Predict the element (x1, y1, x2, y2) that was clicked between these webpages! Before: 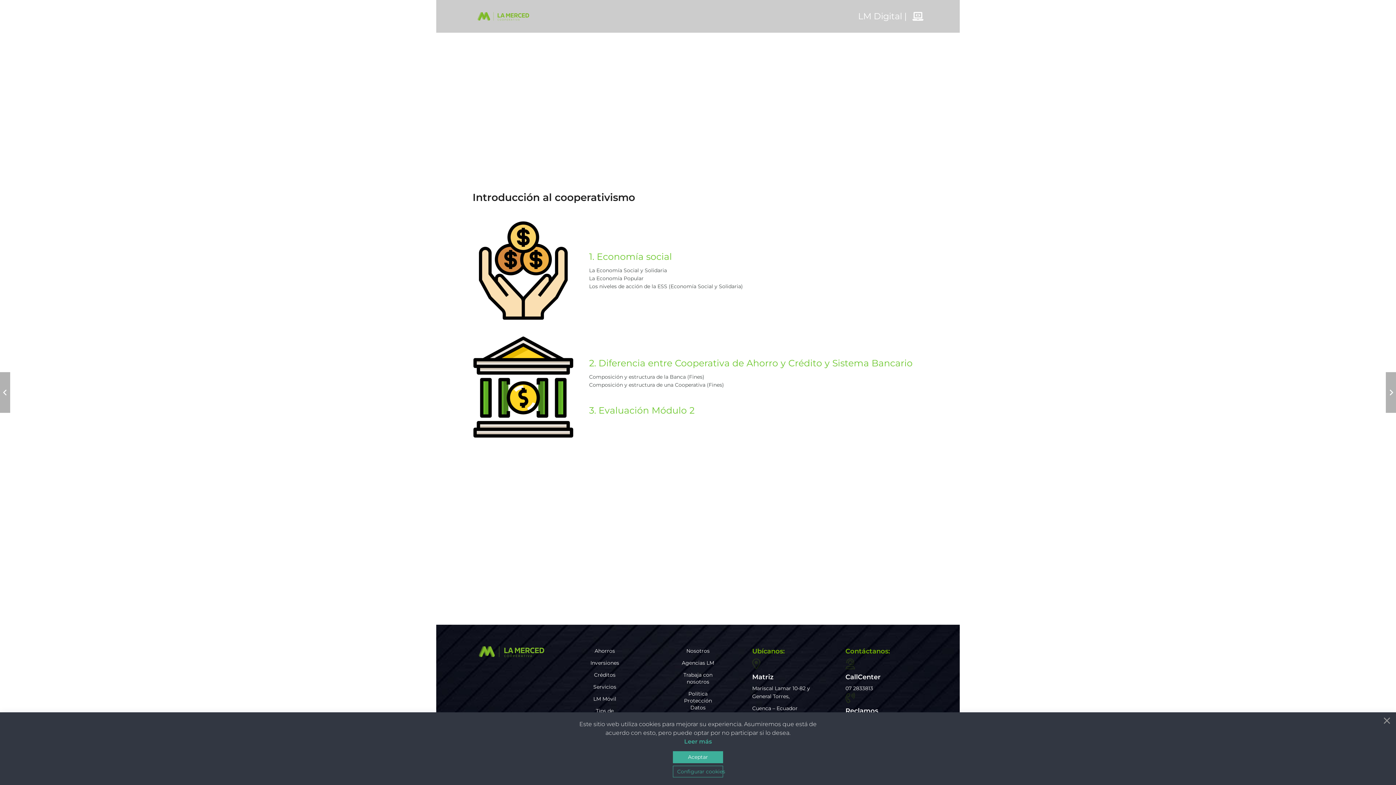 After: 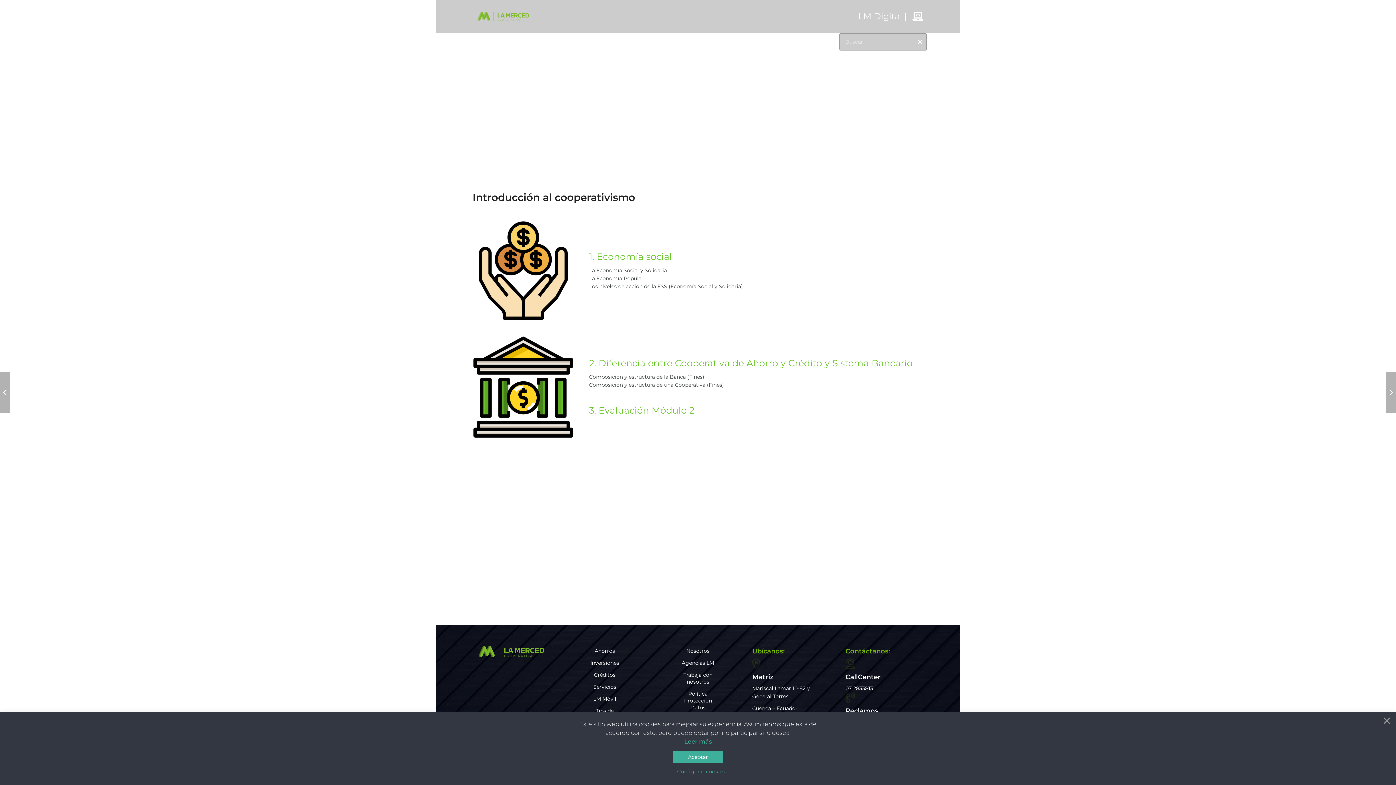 Action: label: Buscar bbox: (912, 34, 926, 48)